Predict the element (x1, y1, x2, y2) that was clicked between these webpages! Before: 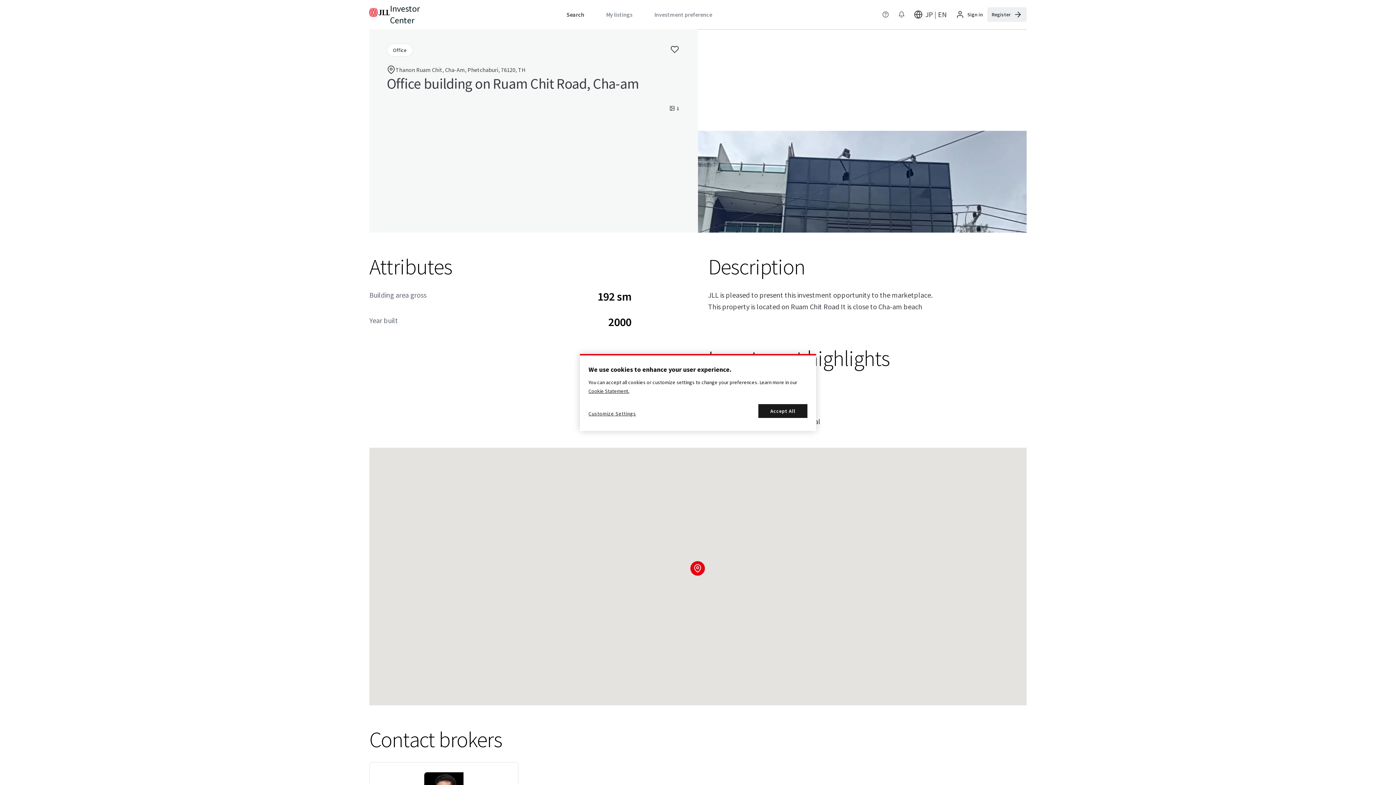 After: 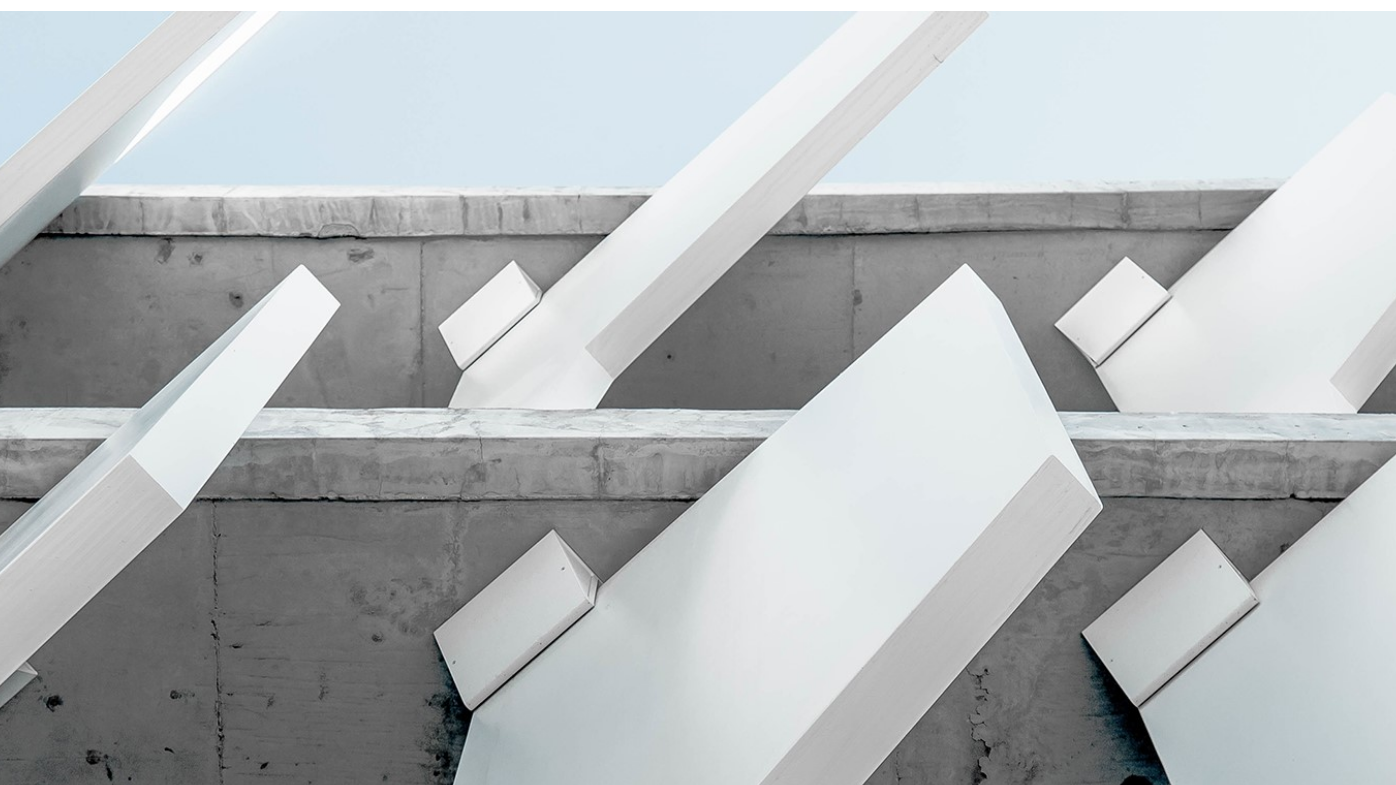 Action: label: Register bbox: (987, 7, 1026, 21)